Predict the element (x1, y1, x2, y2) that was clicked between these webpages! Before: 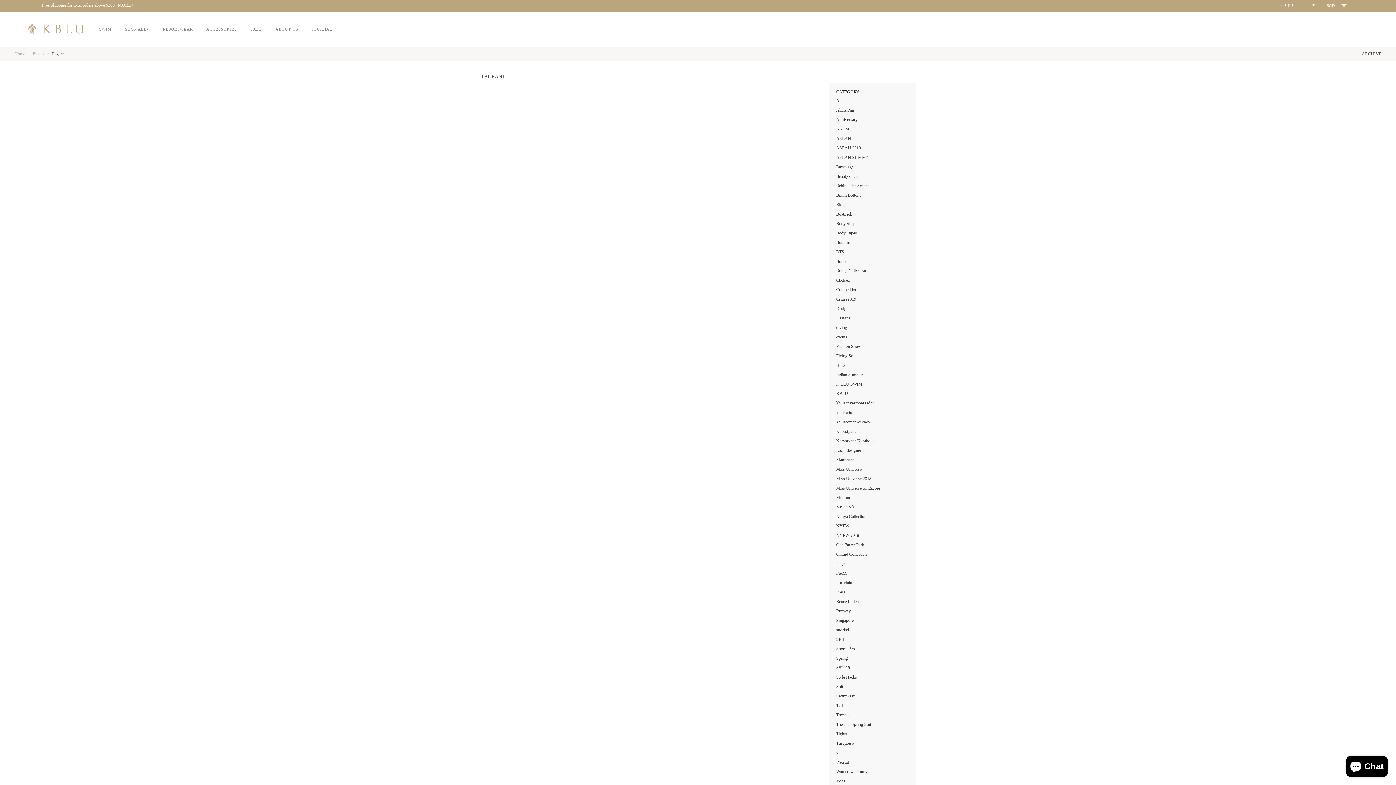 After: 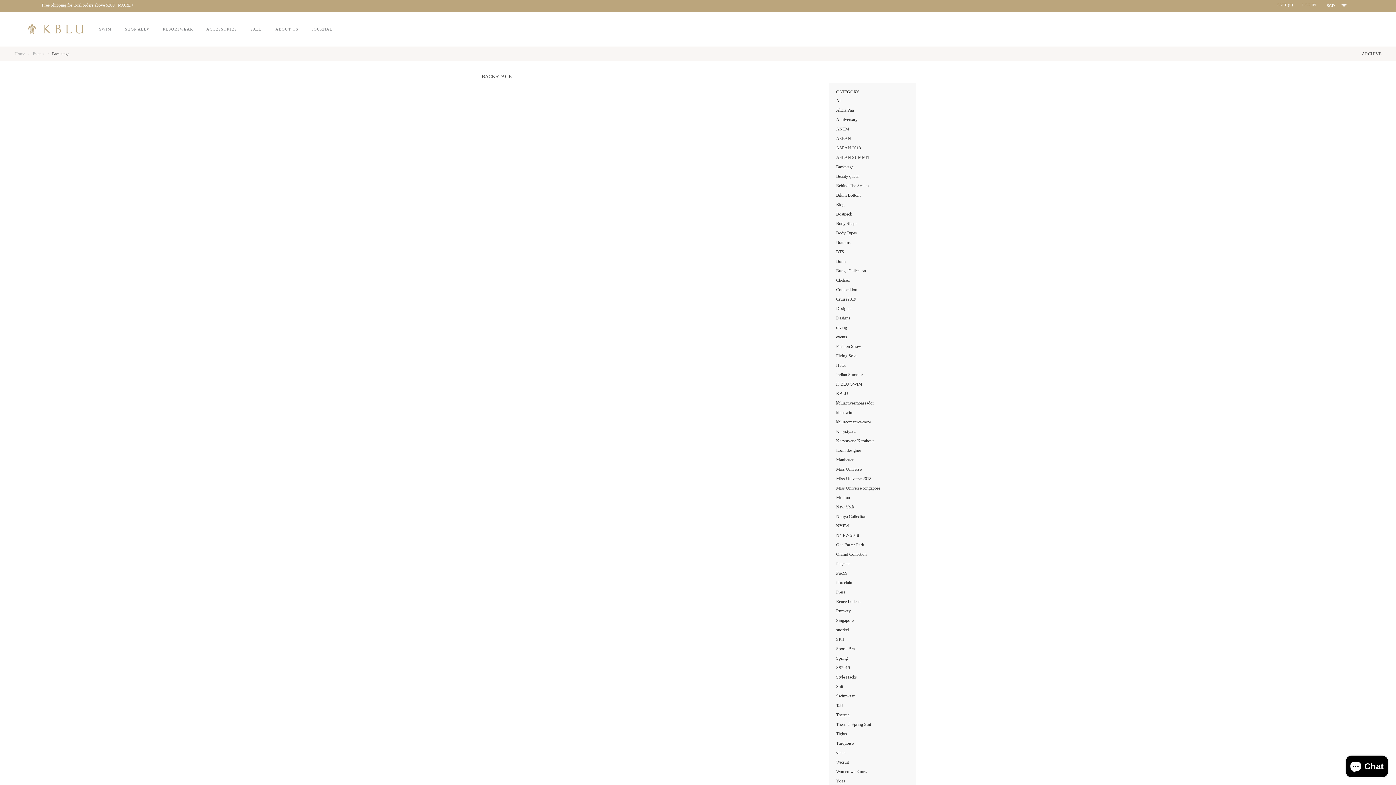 Action: bbox: (836, 164, 853, 169) label: Backstage